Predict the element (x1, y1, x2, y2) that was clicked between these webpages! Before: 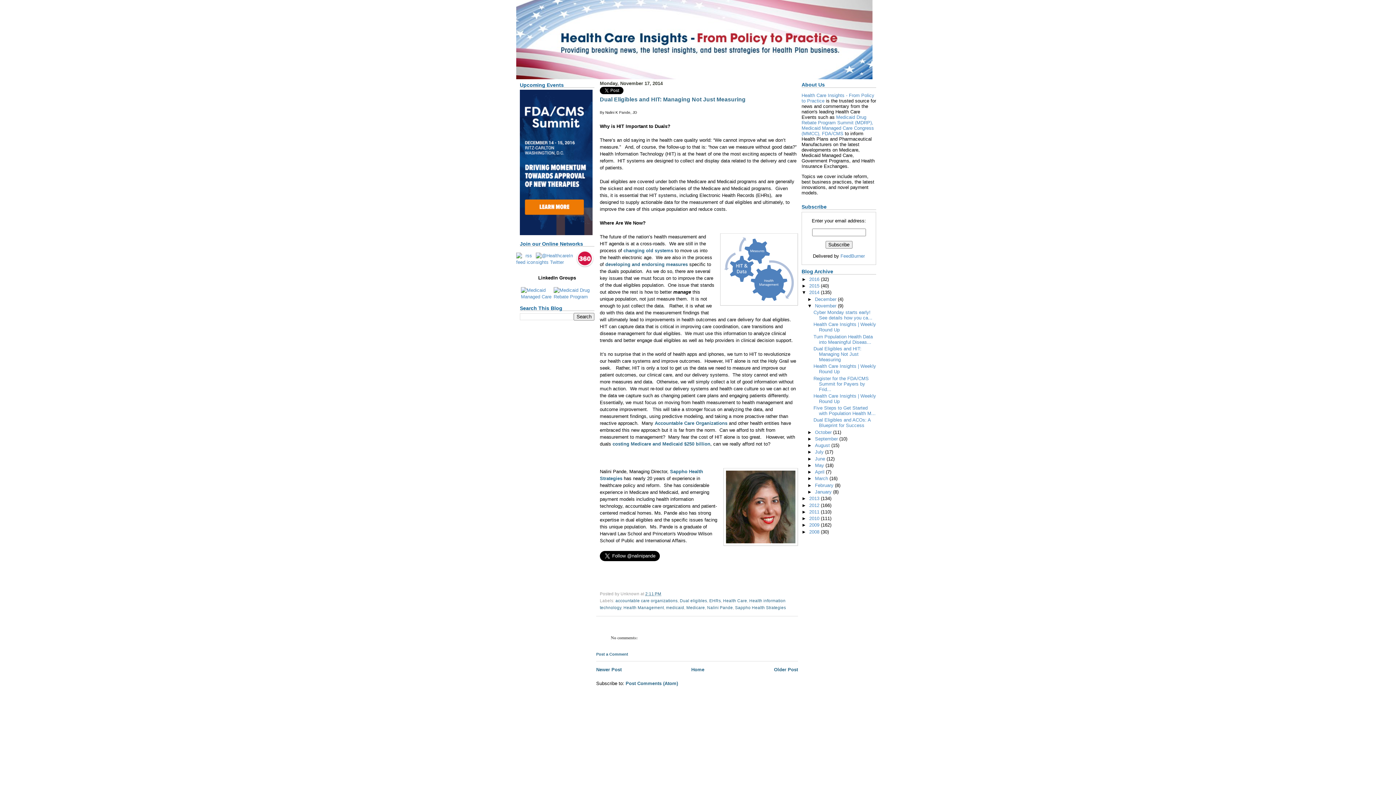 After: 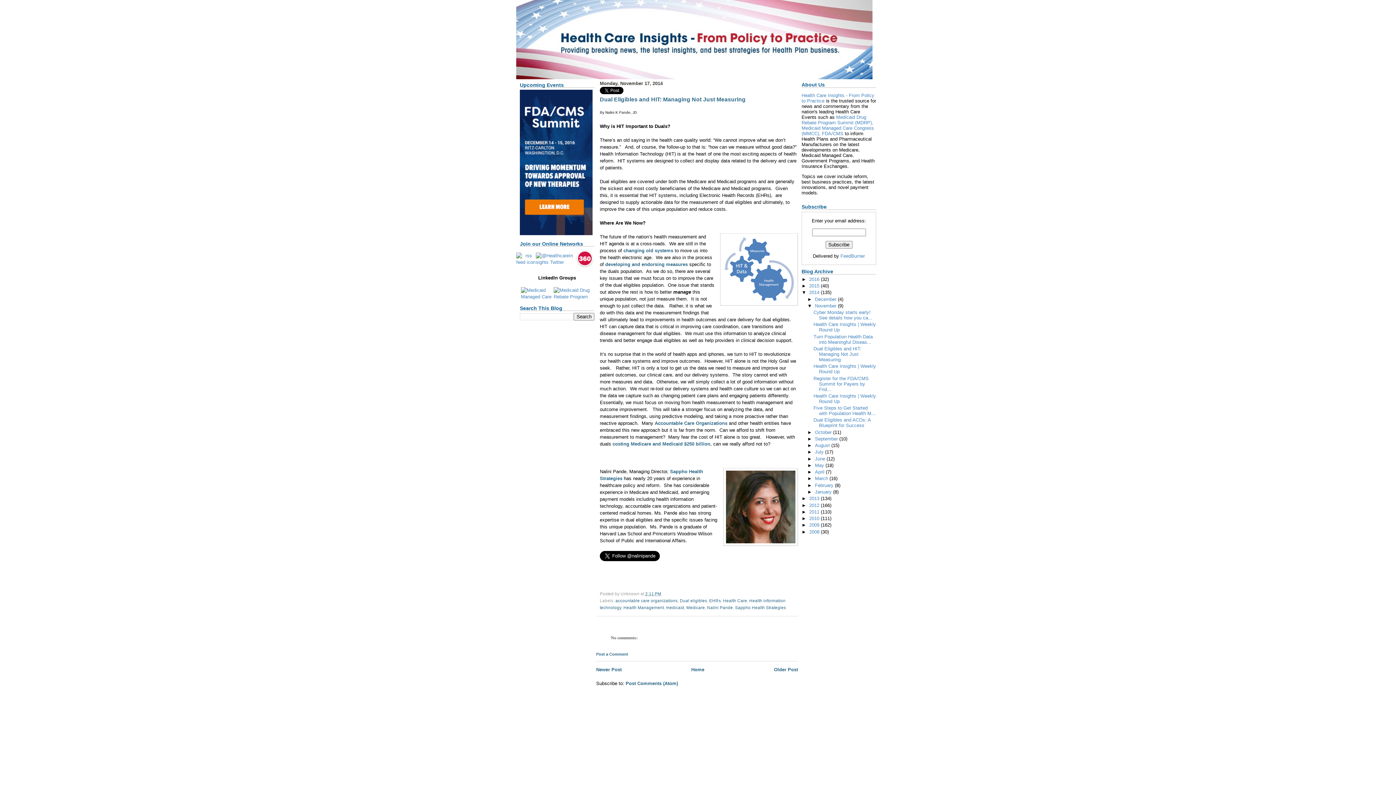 Action: bbox: (645, 591, 661, 596) label: 2:11 PM